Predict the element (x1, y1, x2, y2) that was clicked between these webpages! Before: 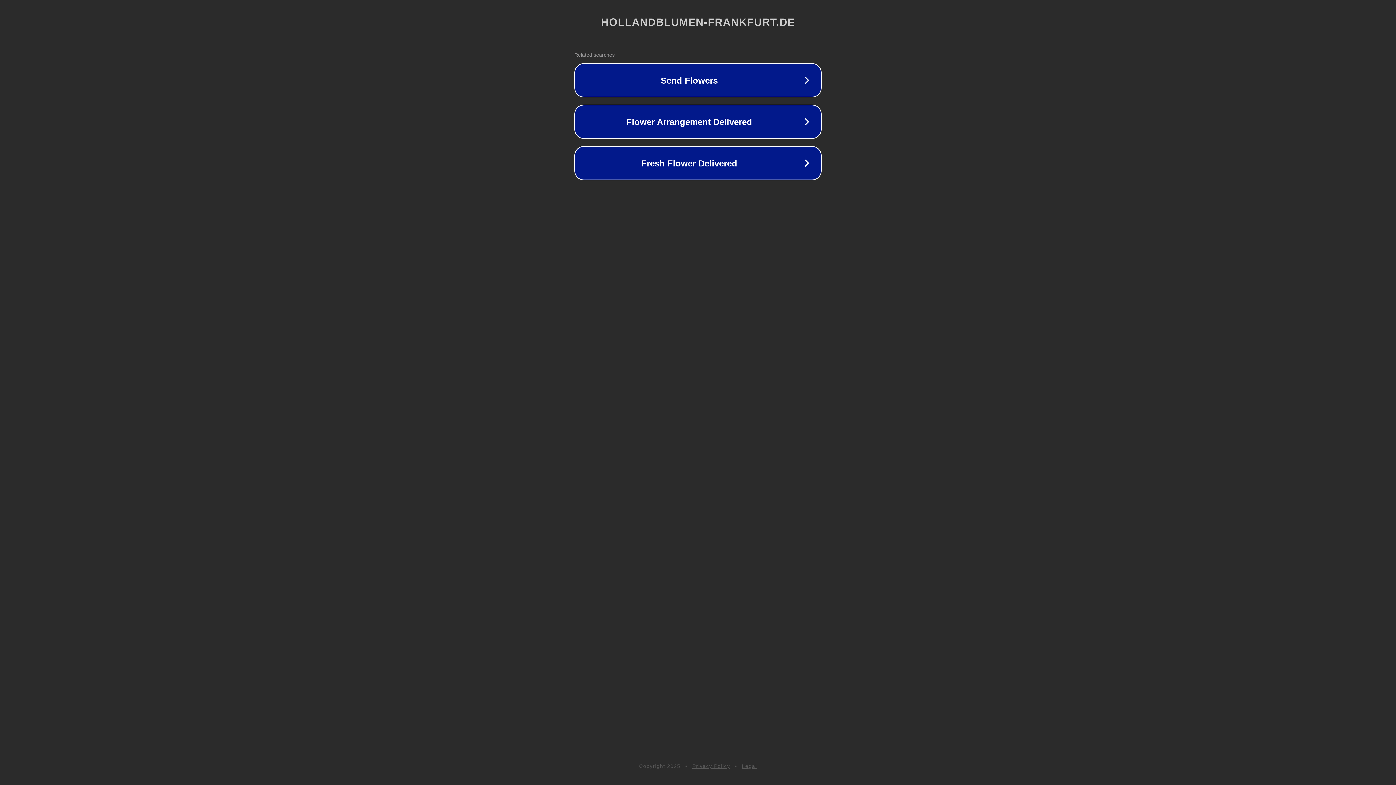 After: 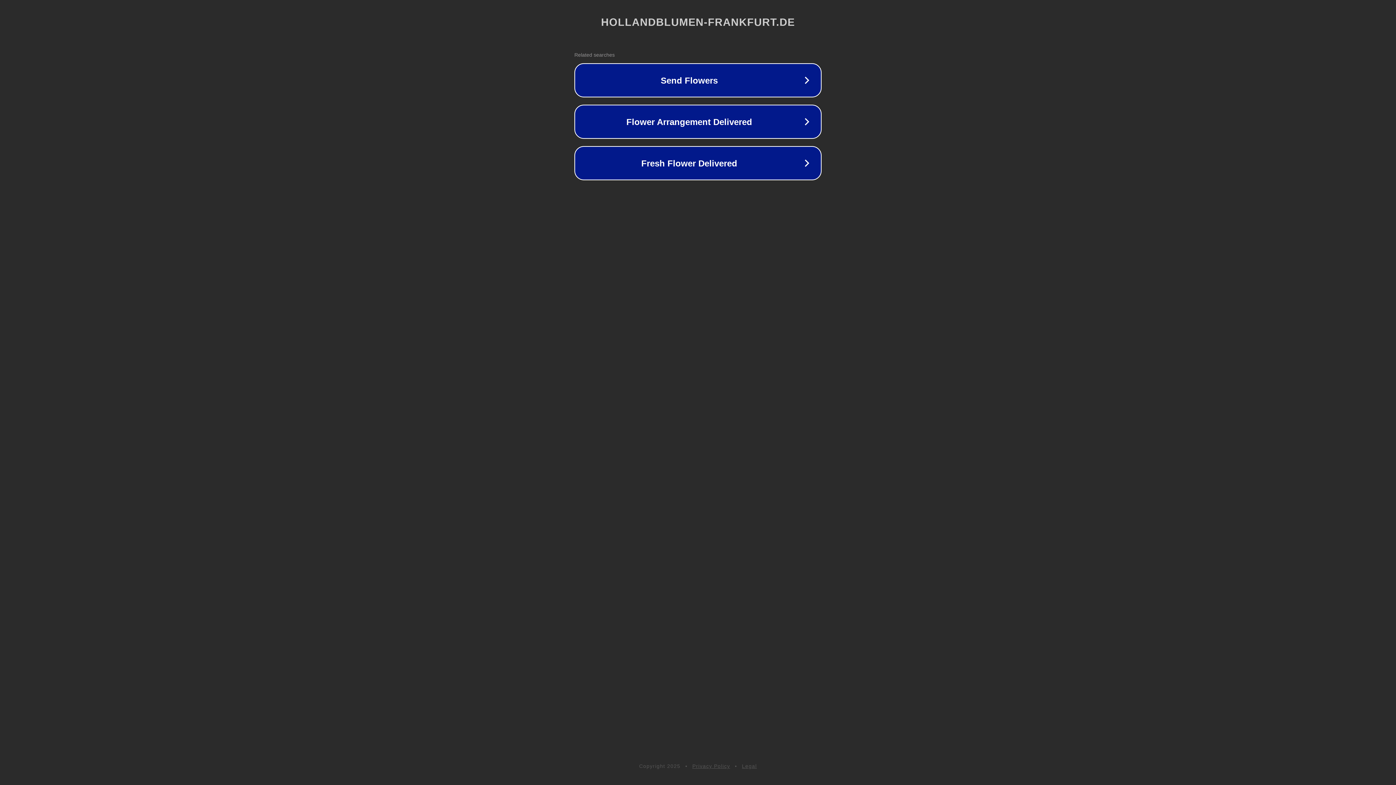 Action: bbox: (692, 763, 730, 769) label: Privacy Policy